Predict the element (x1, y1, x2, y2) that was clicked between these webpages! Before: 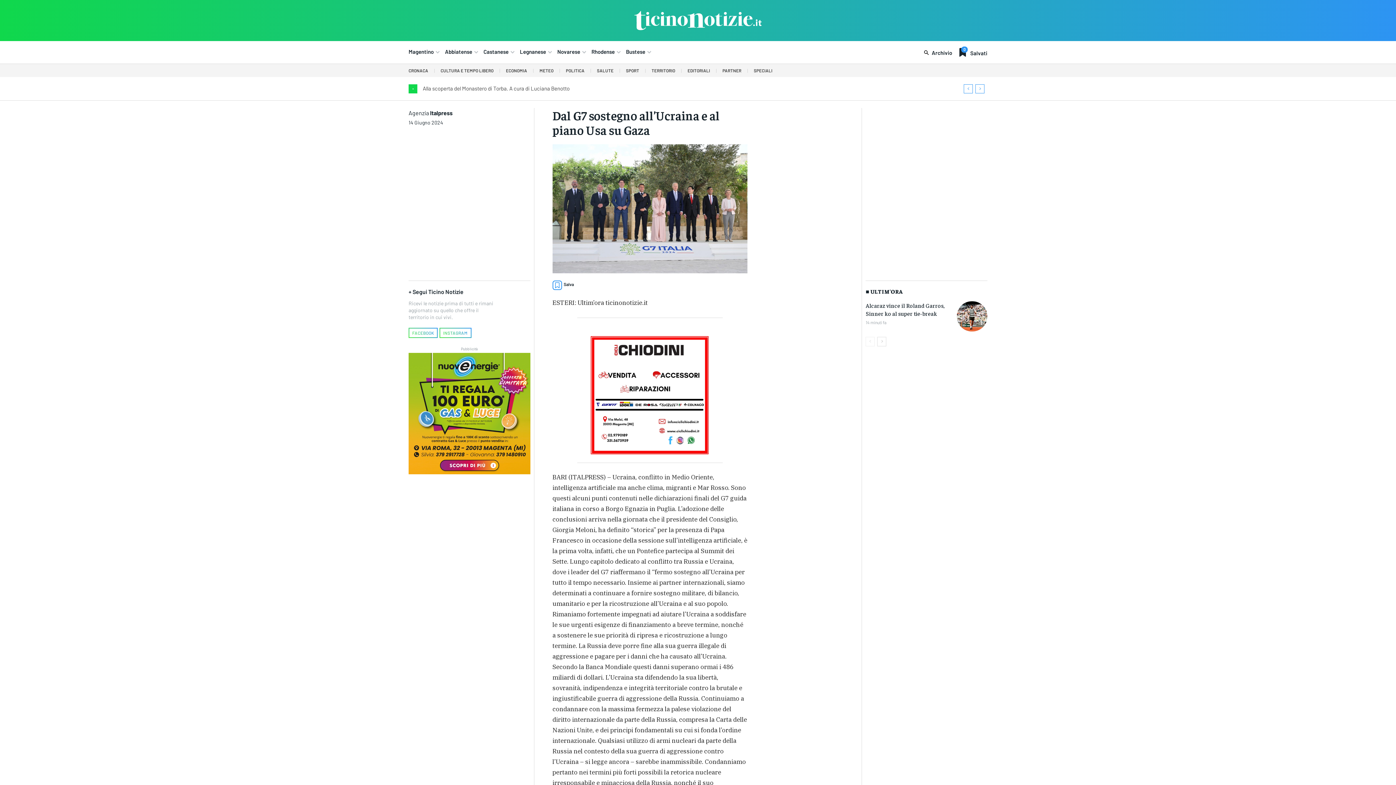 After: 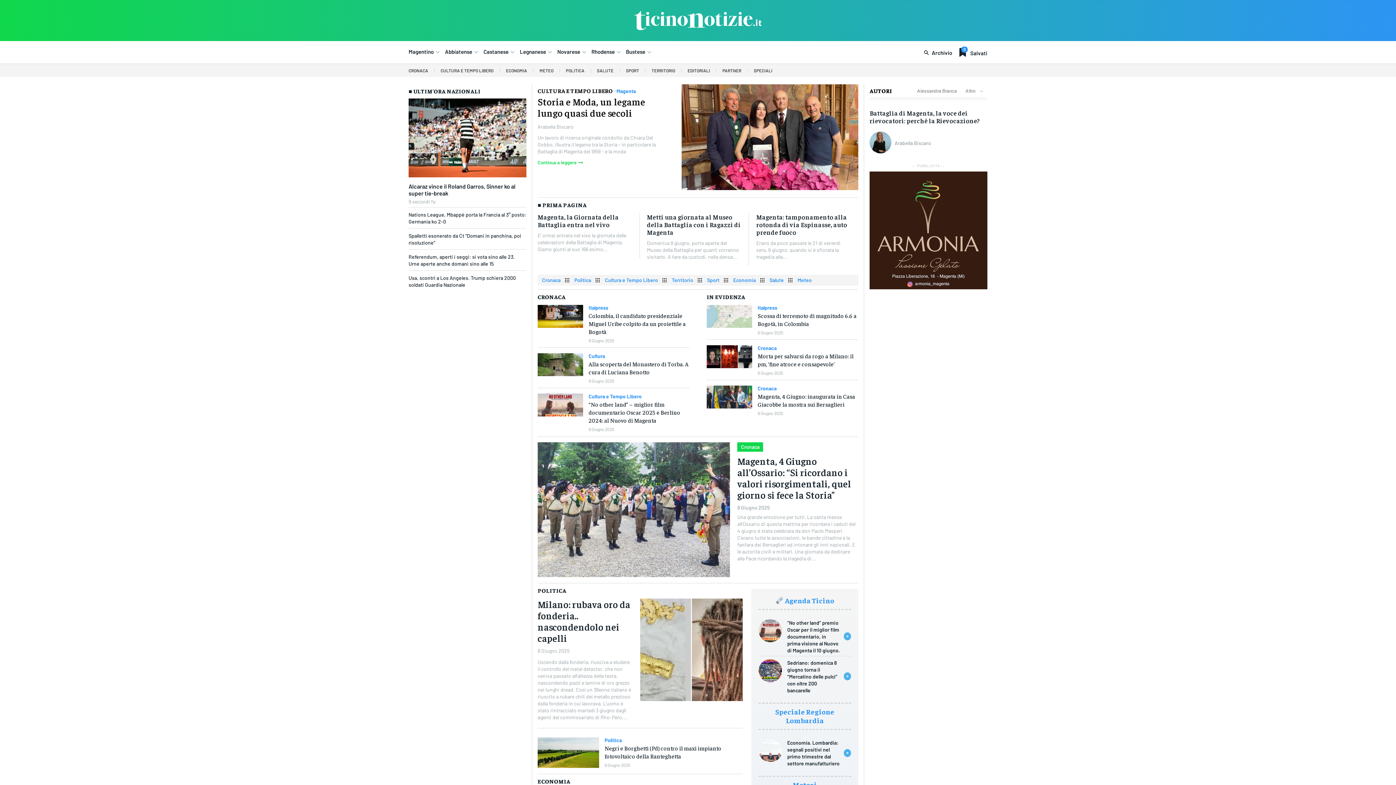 Action: bbox: (523, 10, 873, 30)